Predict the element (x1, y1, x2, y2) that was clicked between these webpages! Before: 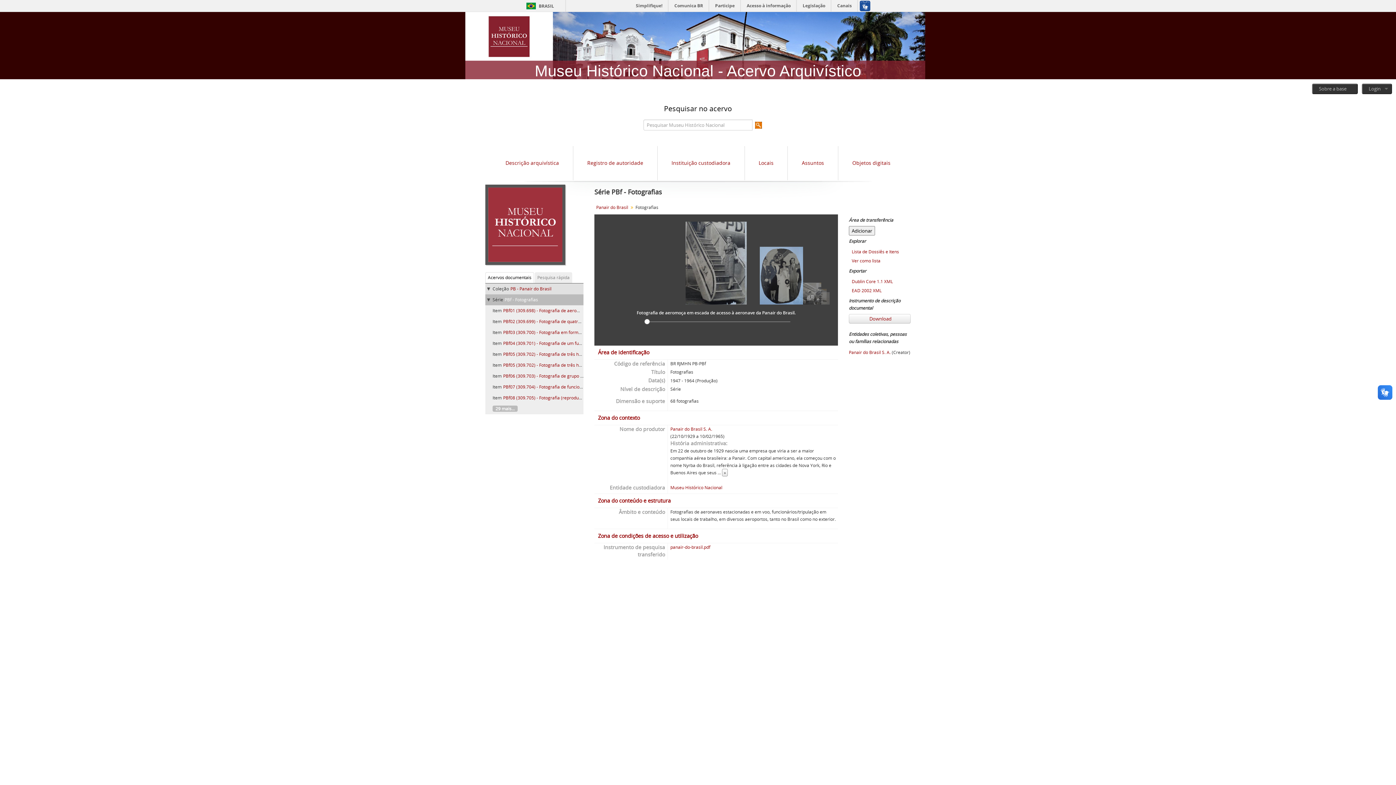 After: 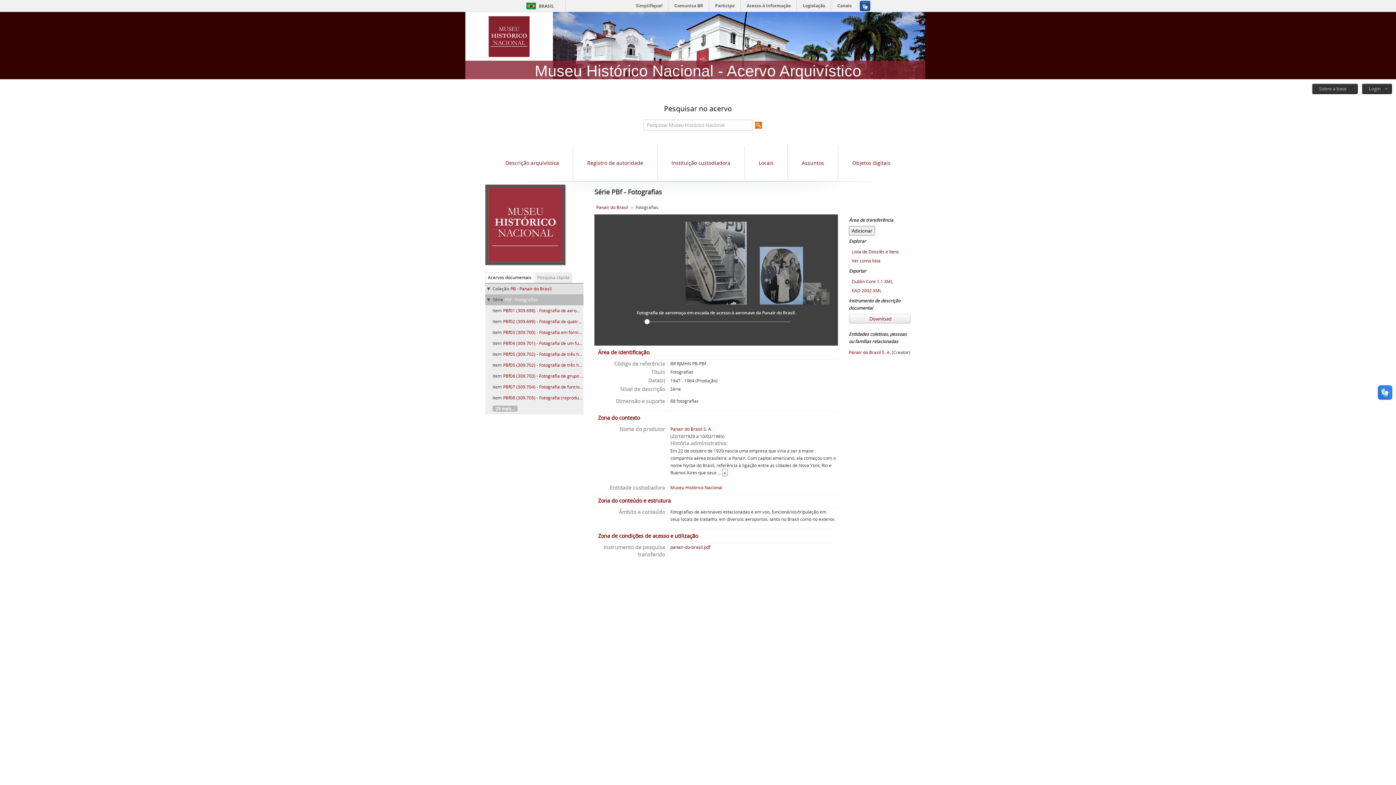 Action: label: Acervos documentais bbox: (485, 272, 534, 283)